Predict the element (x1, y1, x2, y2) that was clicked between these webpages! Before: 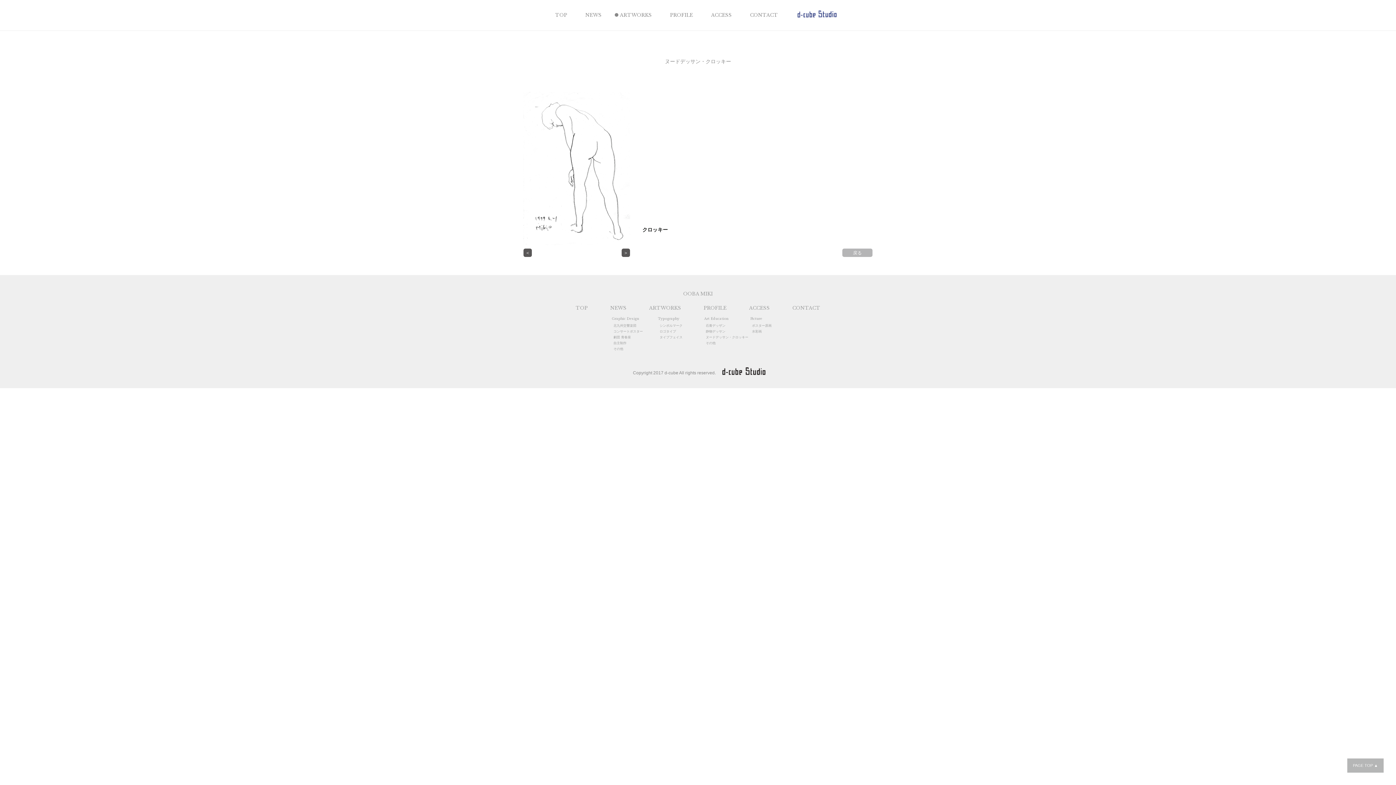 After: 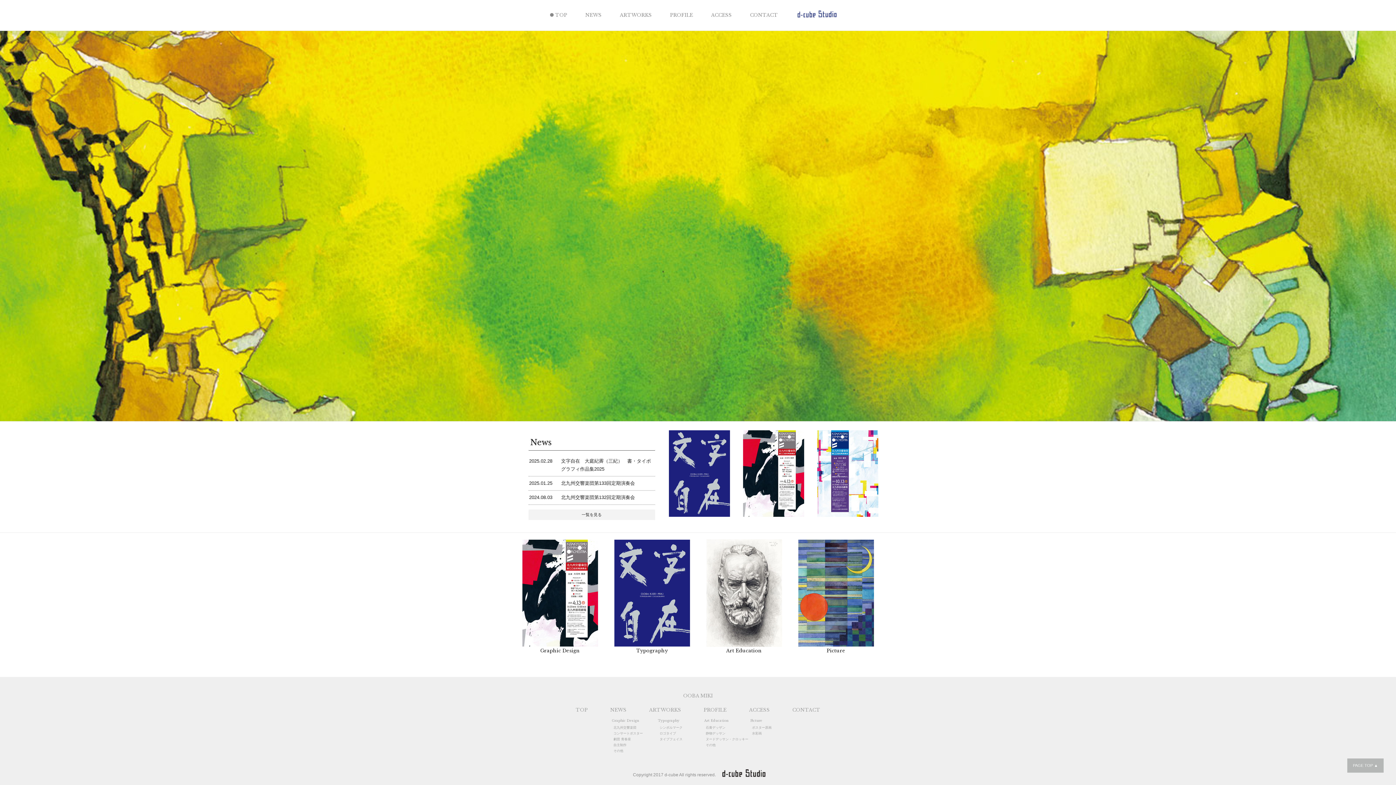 Action: label: TOP bbox: (575, 305, 587, 311)